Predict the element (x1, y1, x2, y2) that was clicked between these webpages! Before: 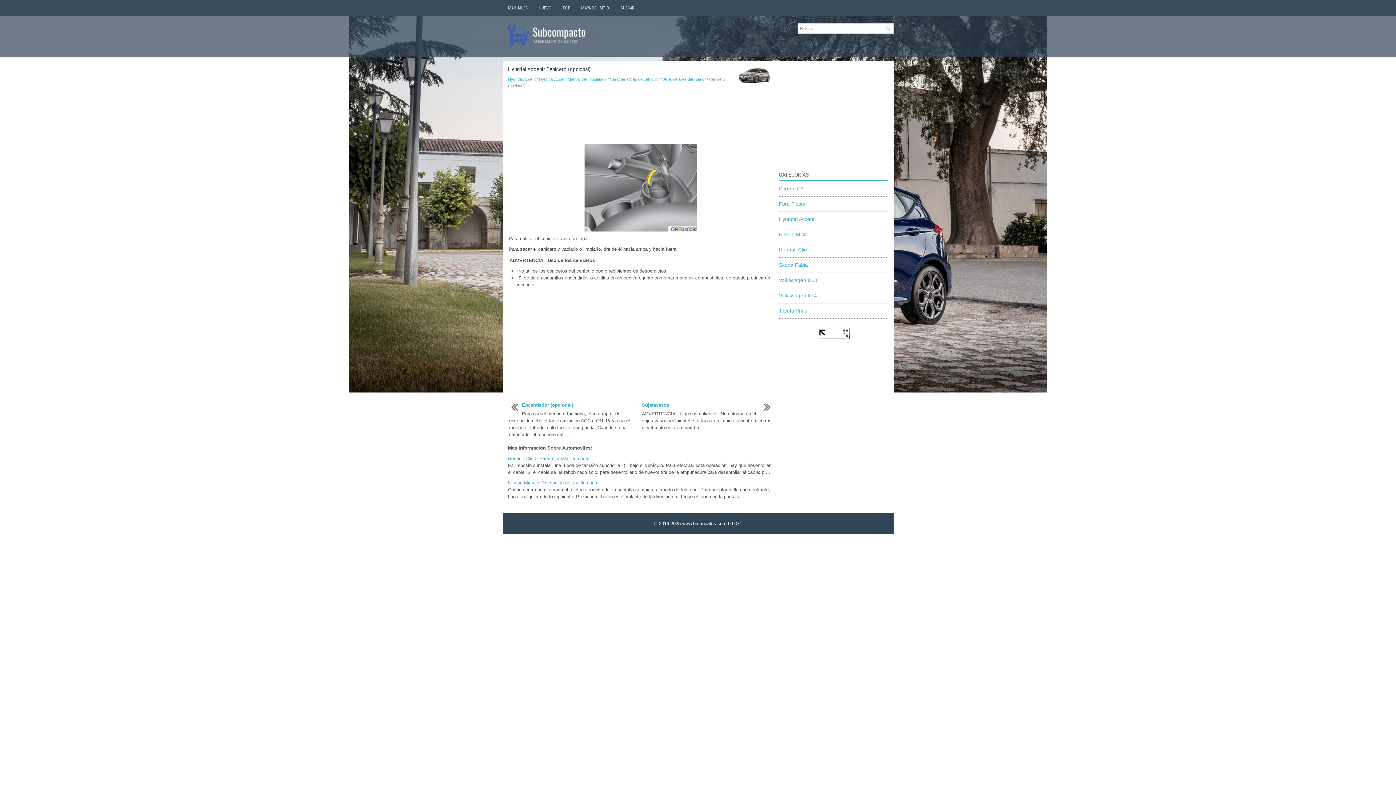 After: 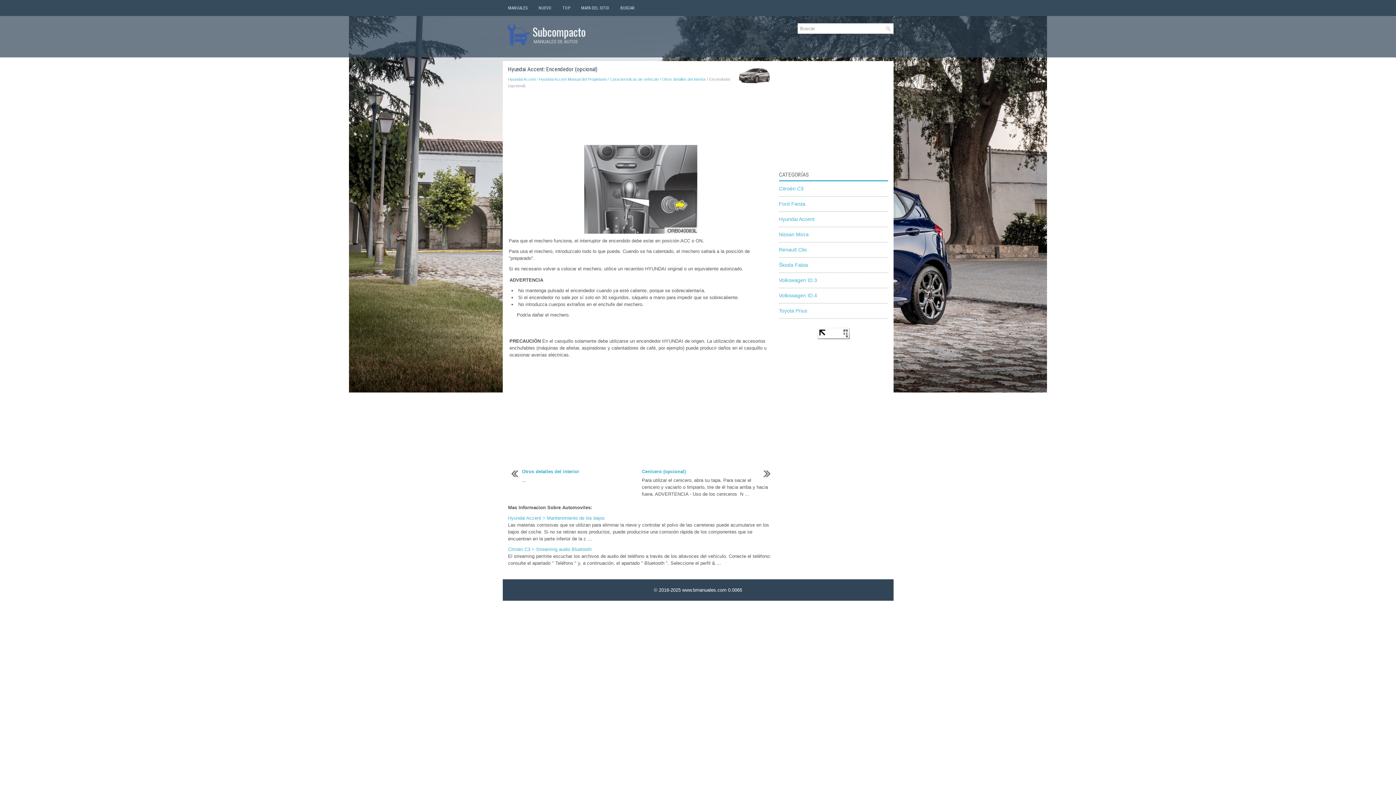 Action: bbox: (522, 402, 573, 408) label: Encendedor (opcional)